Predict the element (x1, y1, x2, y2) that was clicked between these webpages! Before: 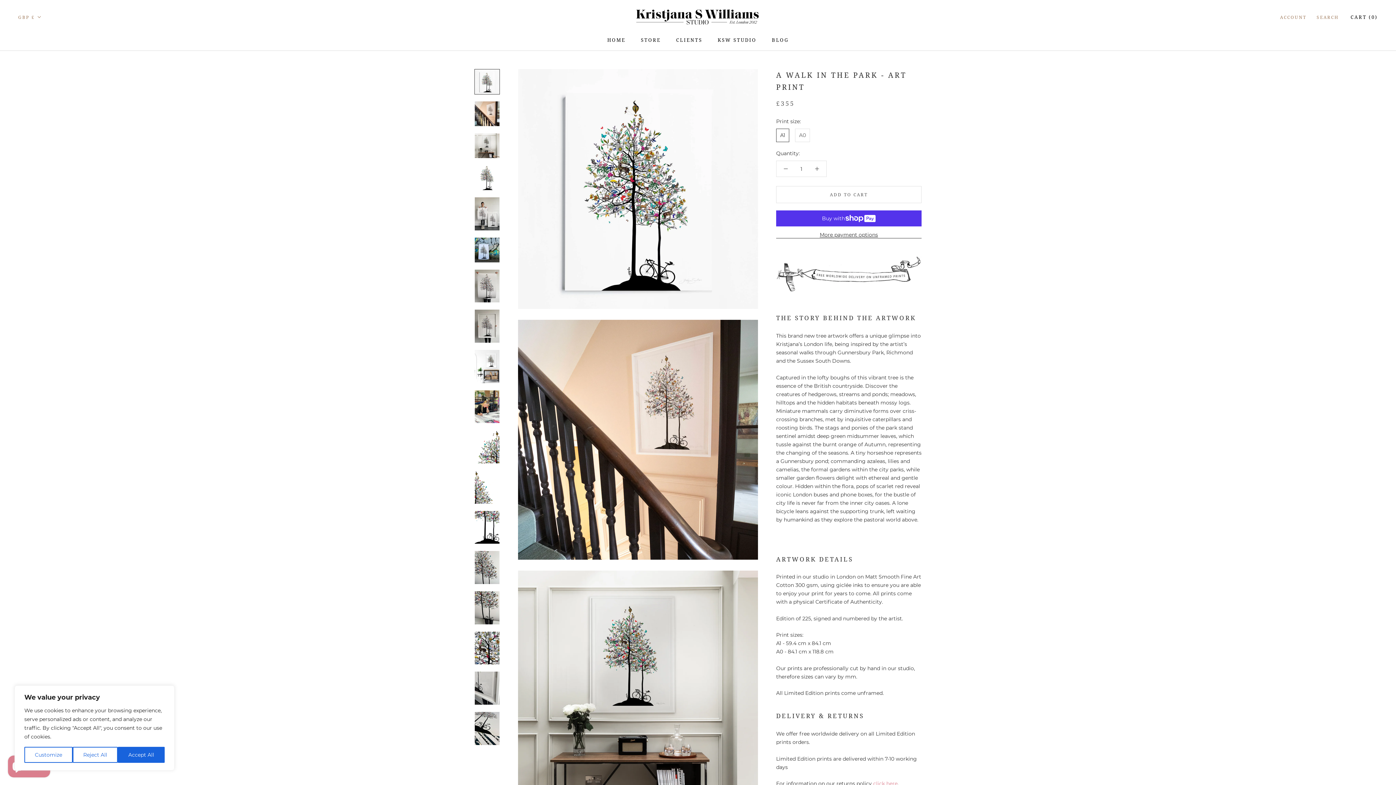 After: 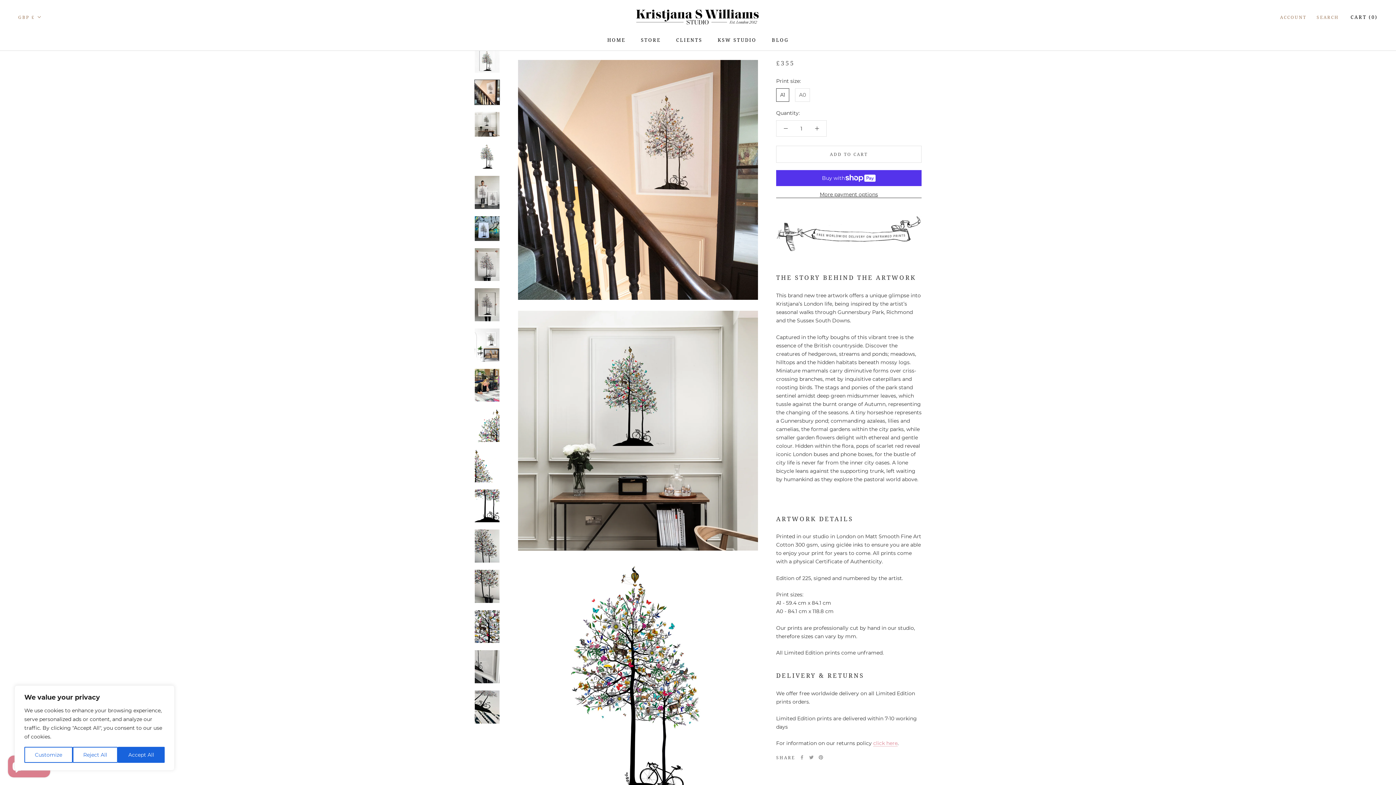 Action: bbox: (474, 101, 500, 126)